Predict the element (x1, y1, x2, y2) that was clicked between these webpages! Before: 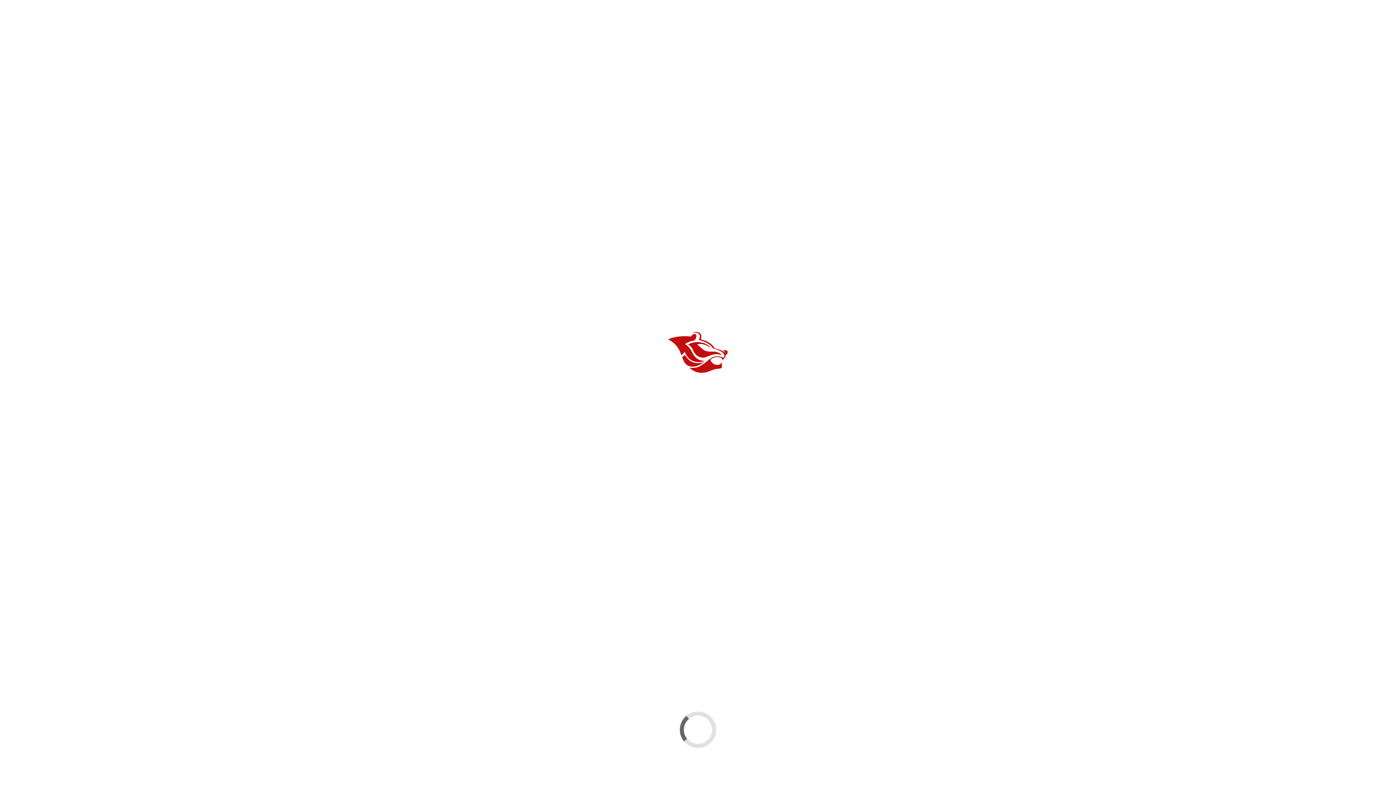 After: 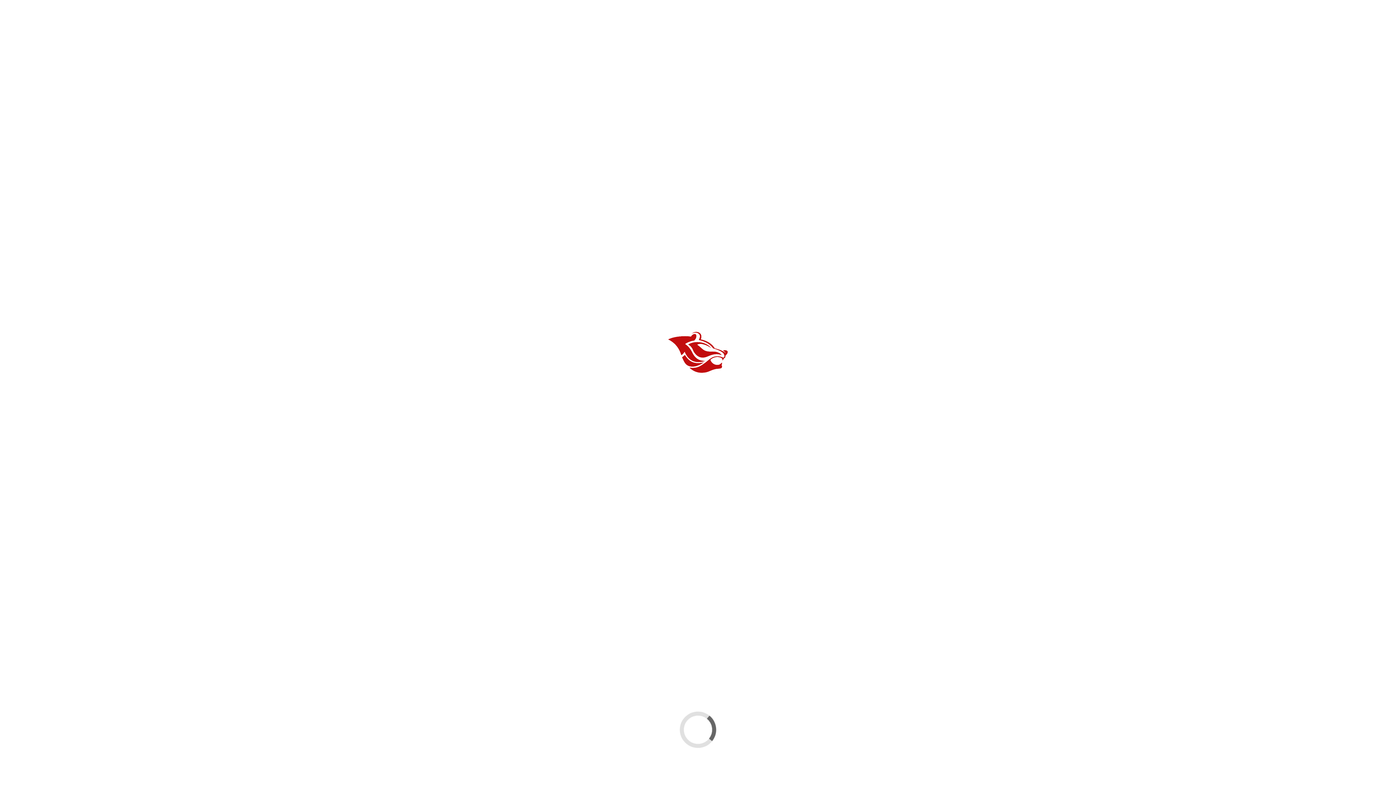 Action: bbox: (941, 33, 952, 44)